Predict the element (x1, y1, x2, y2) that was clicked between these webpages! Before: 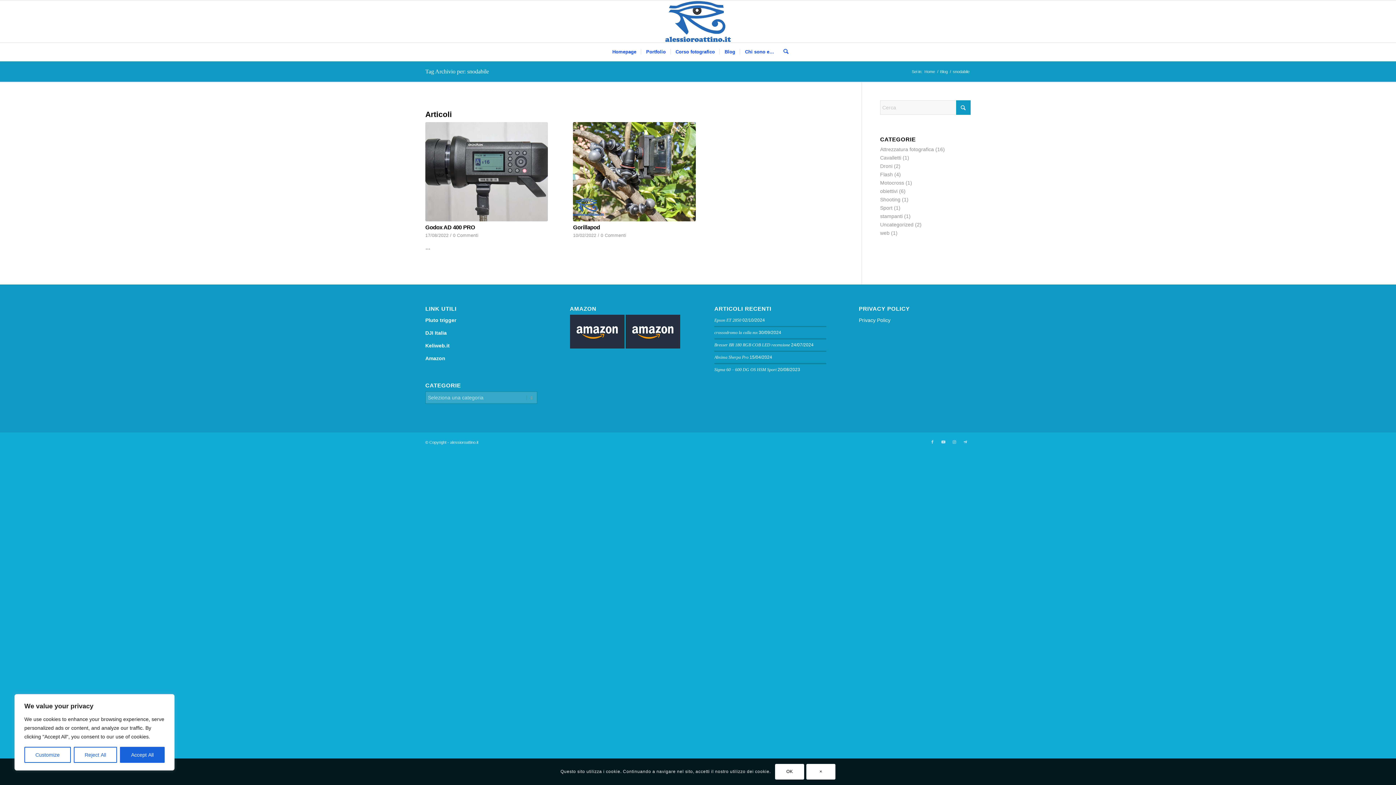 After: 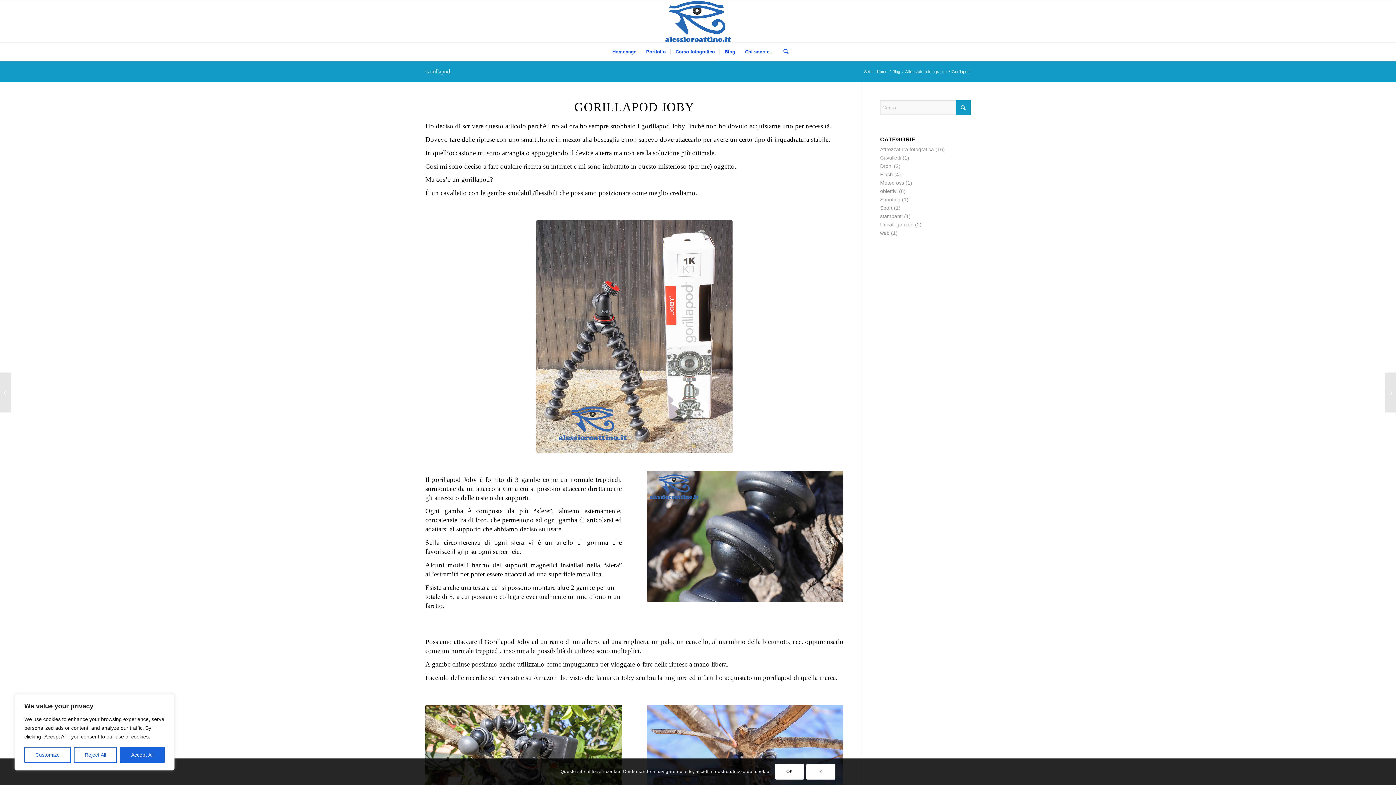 Action: bbox: (573, 224, 600, 230) label: Gorillapod